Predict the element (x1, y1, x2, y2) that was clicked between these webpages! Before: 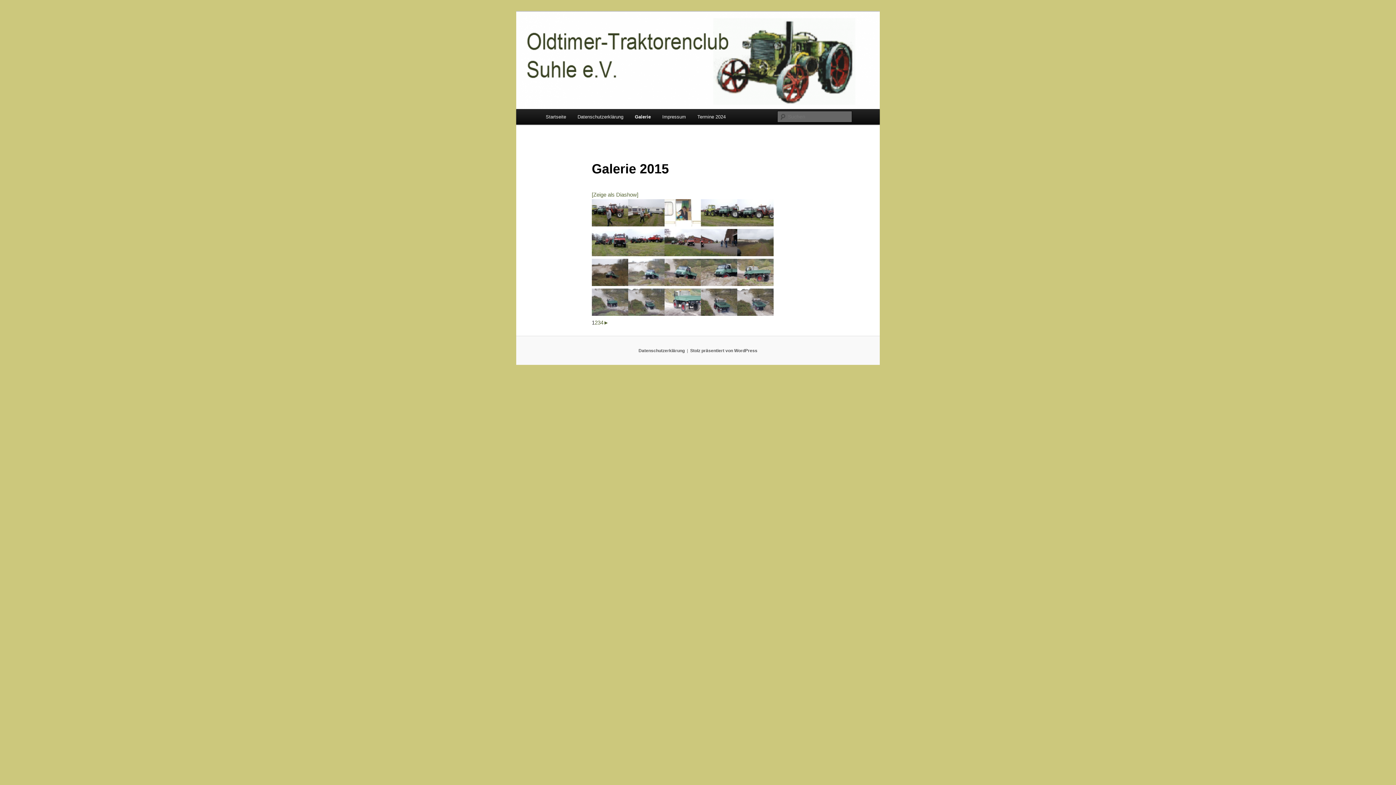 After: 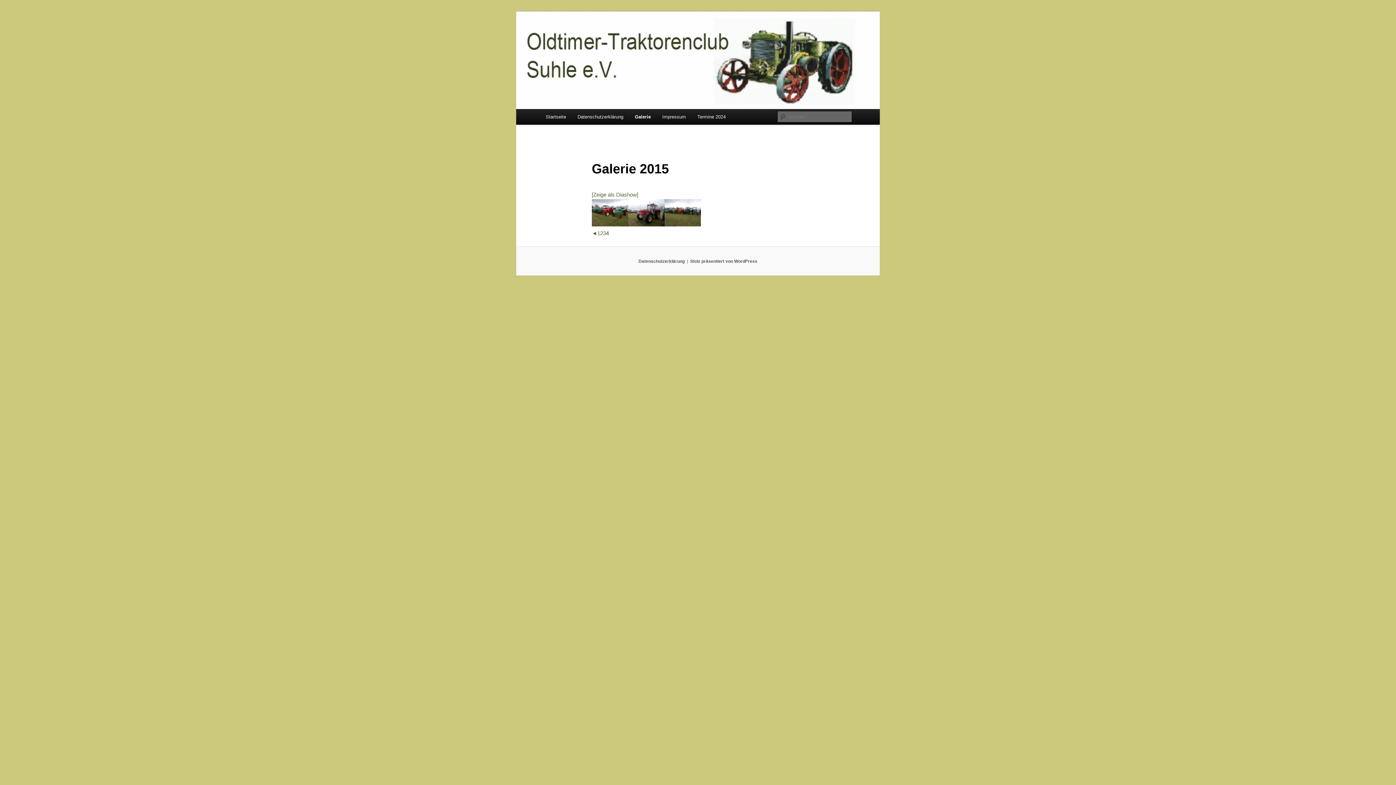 Action: label: 4 bbox: (600, 319, 603, 325)